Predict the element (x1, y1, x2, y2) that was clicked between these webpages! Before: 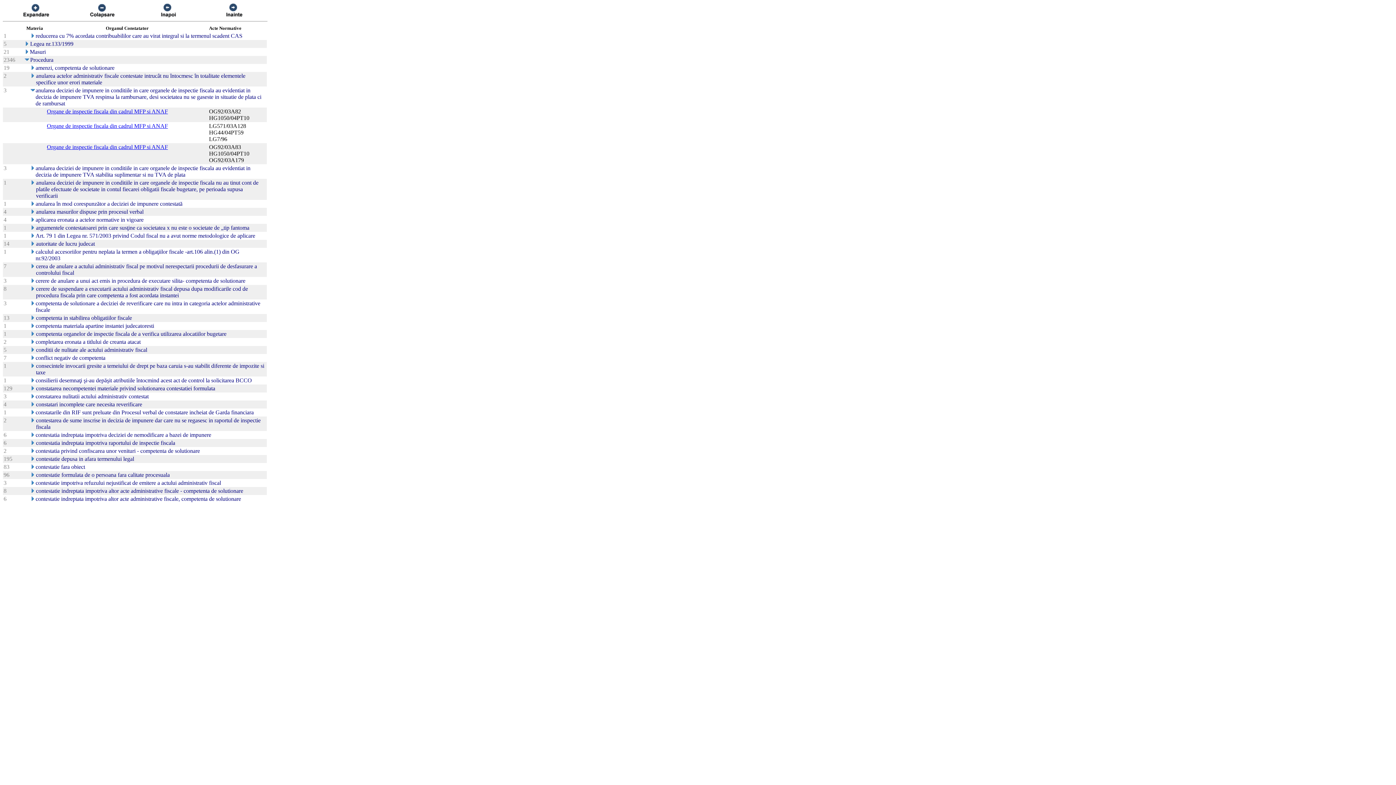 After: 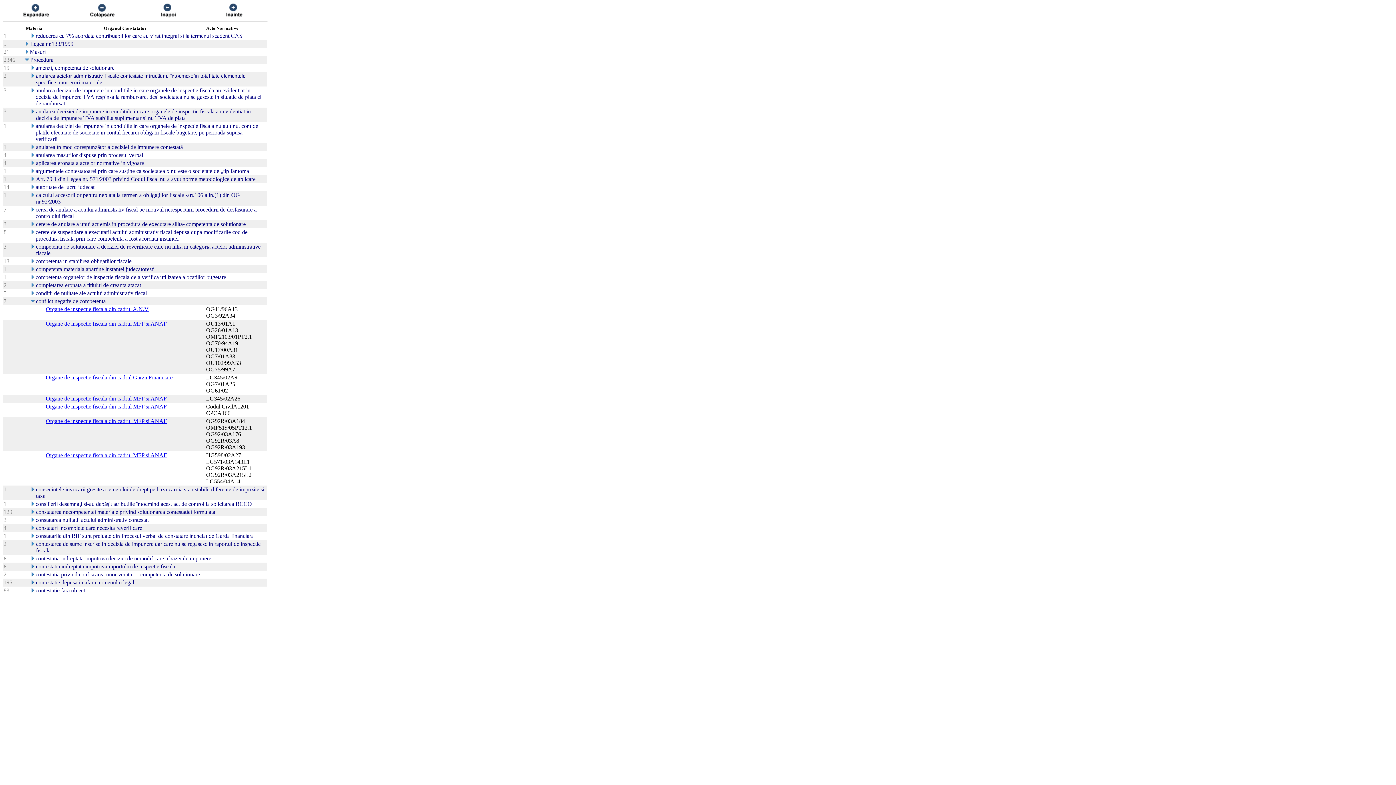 Action: bbox: (29, 355, 35, 361)